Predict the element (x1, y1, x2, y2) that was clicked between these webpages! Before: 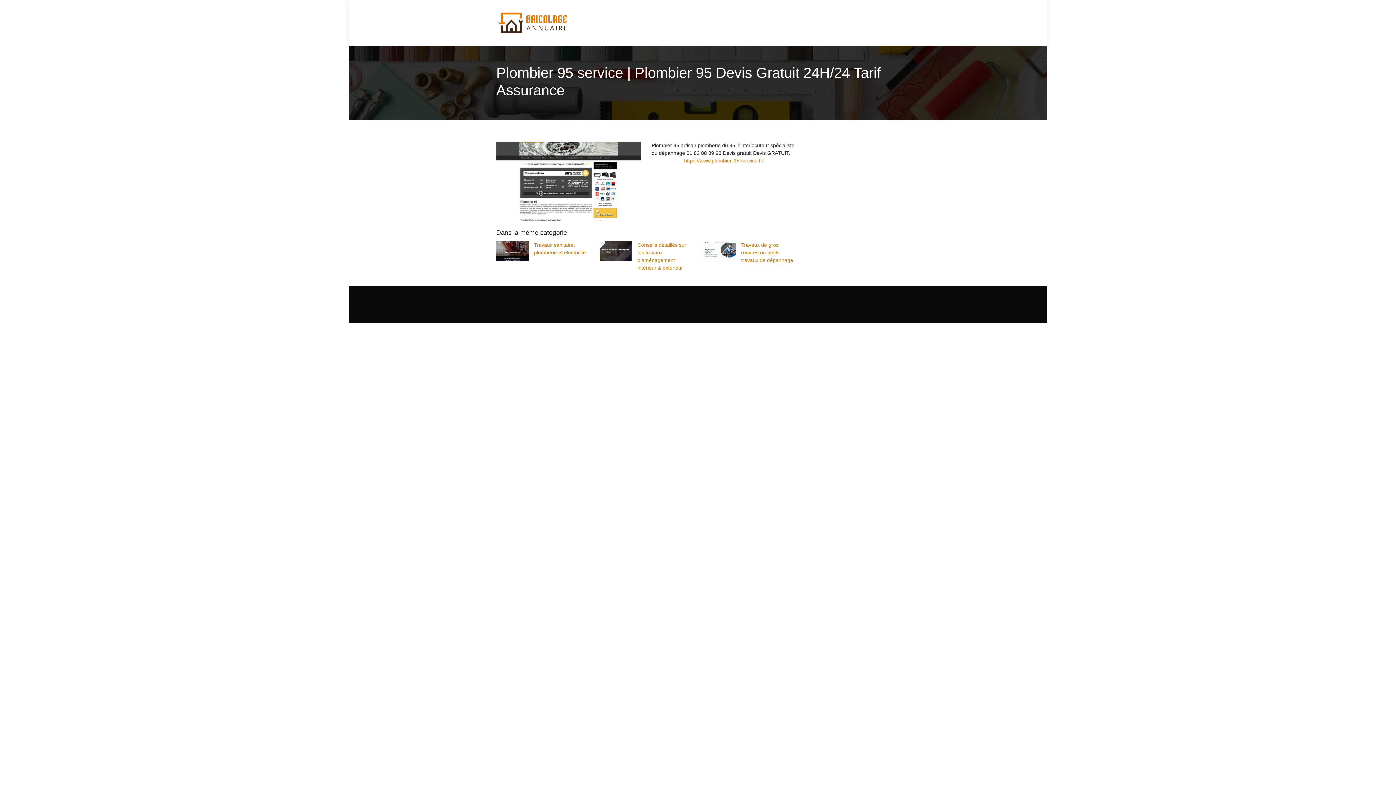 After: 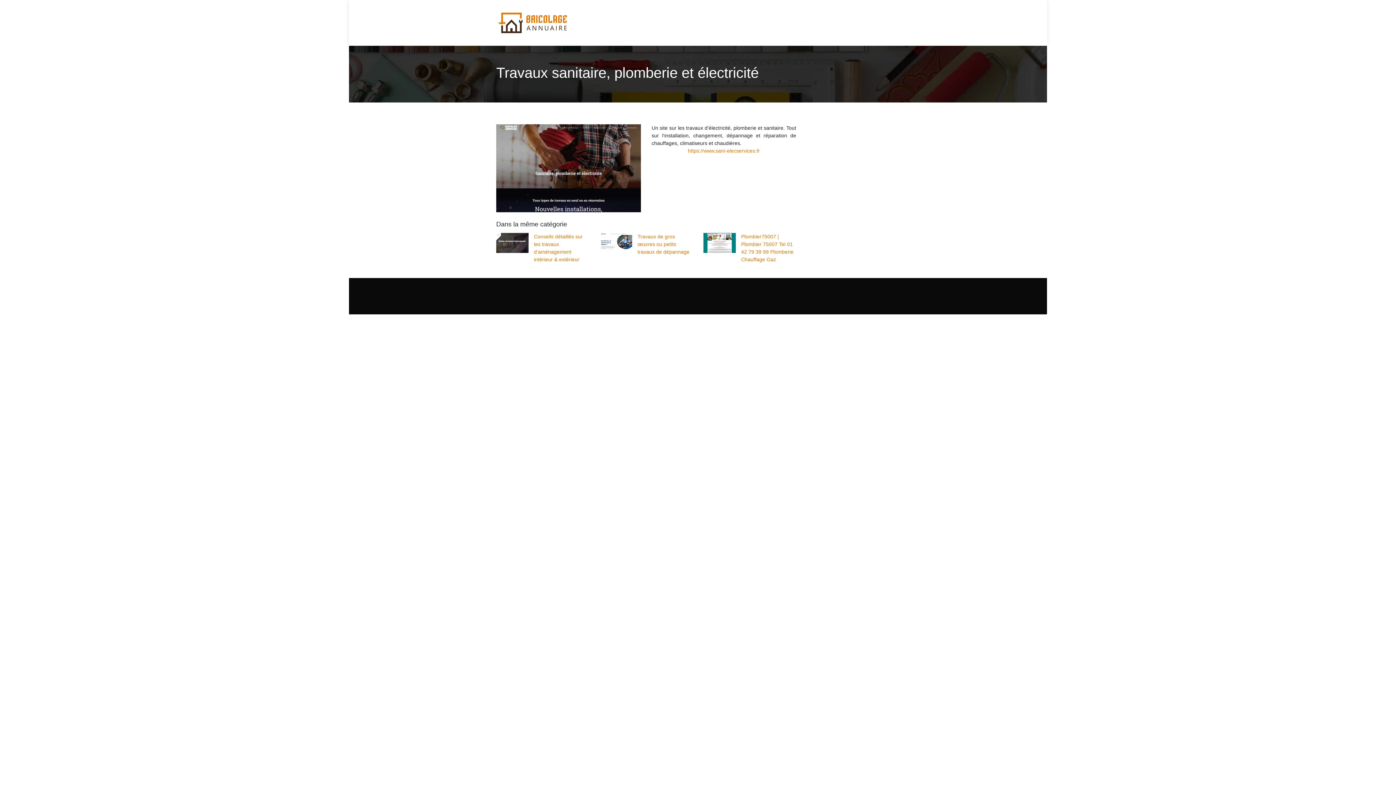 Action: label: Travaux sanitaire, plomberie et électricité bbox: (496, 241, 589, 261)